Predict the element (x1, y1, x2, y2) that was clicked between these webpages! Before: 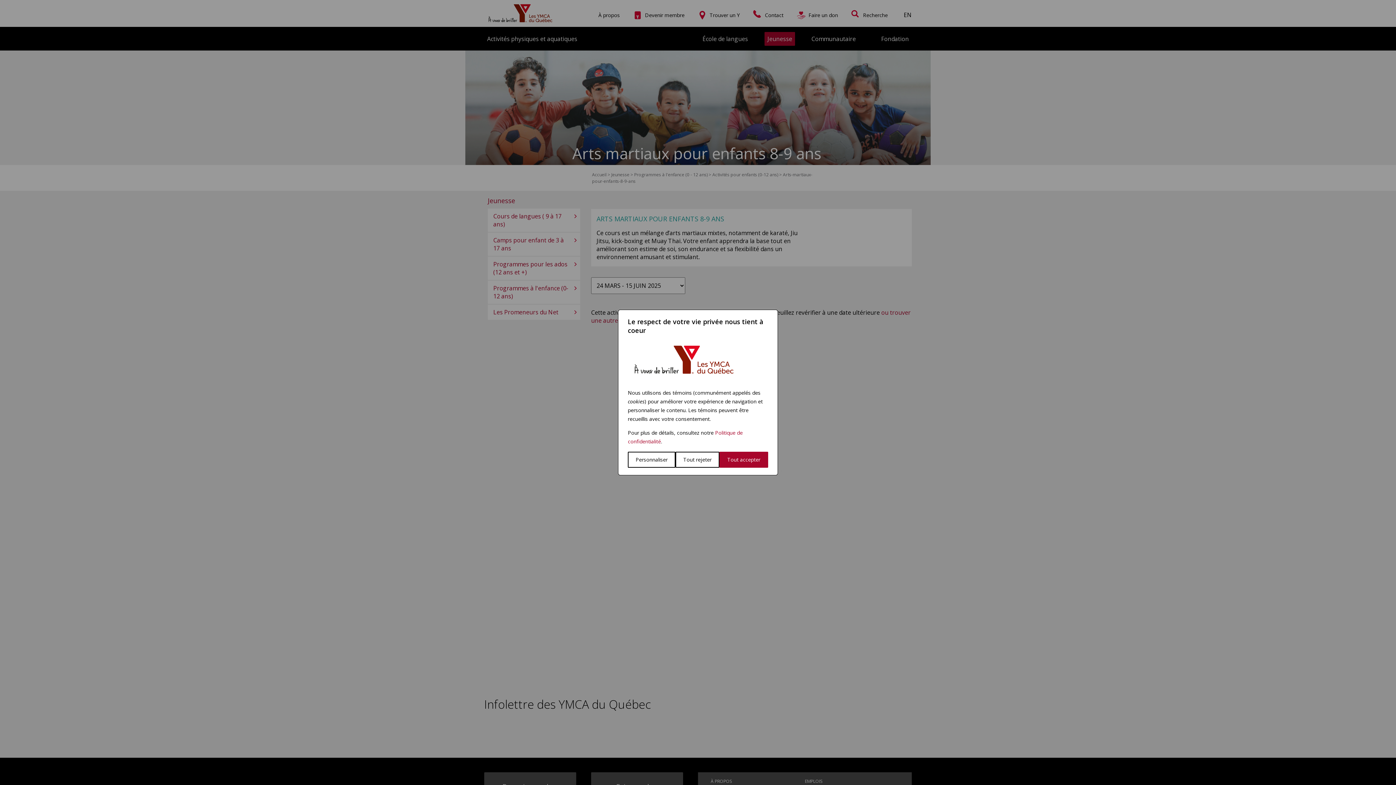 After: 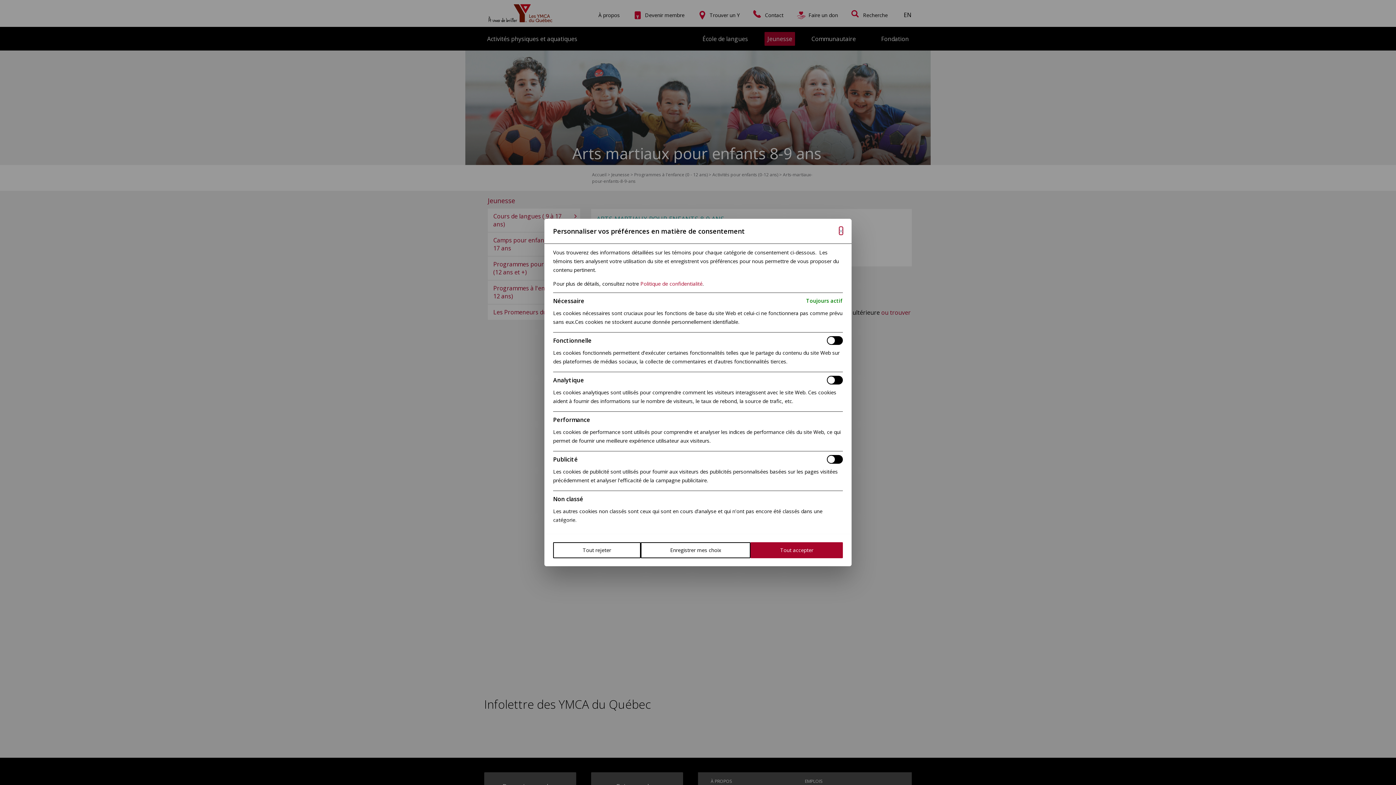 Action: bbox: (628, 452, 675, 468) label: Personnaliser